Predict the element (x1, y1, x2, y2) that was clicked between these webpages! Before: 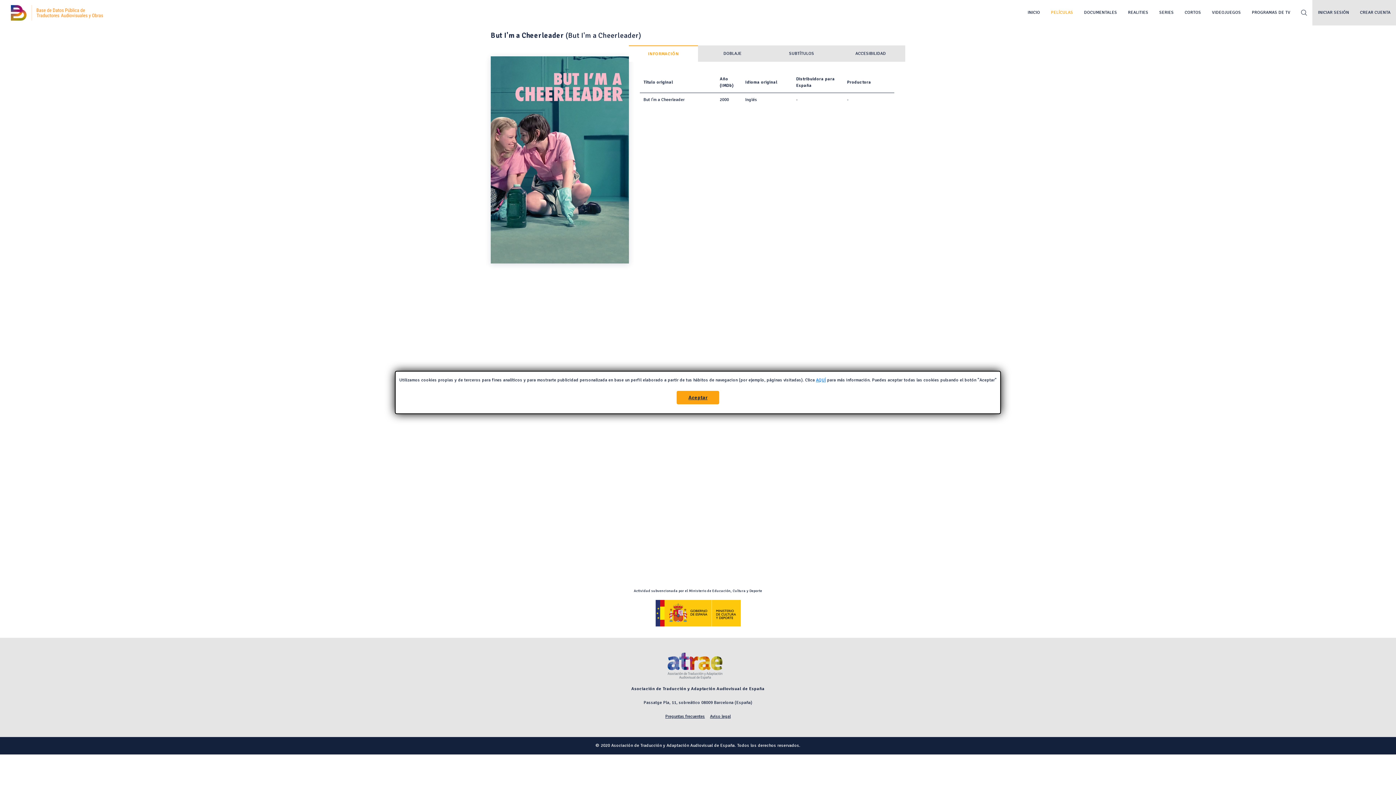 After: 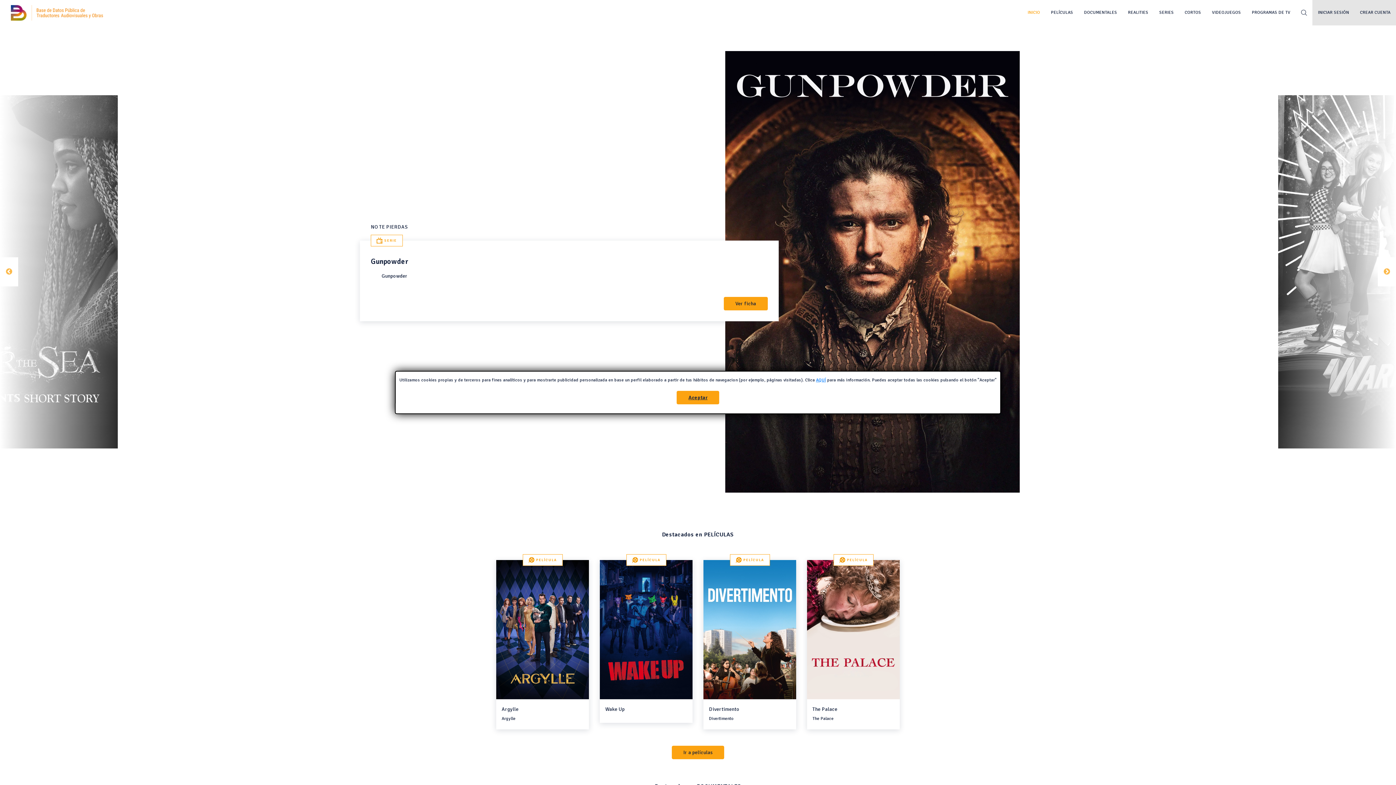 Action: bbox: (0, 4, 114, 20)